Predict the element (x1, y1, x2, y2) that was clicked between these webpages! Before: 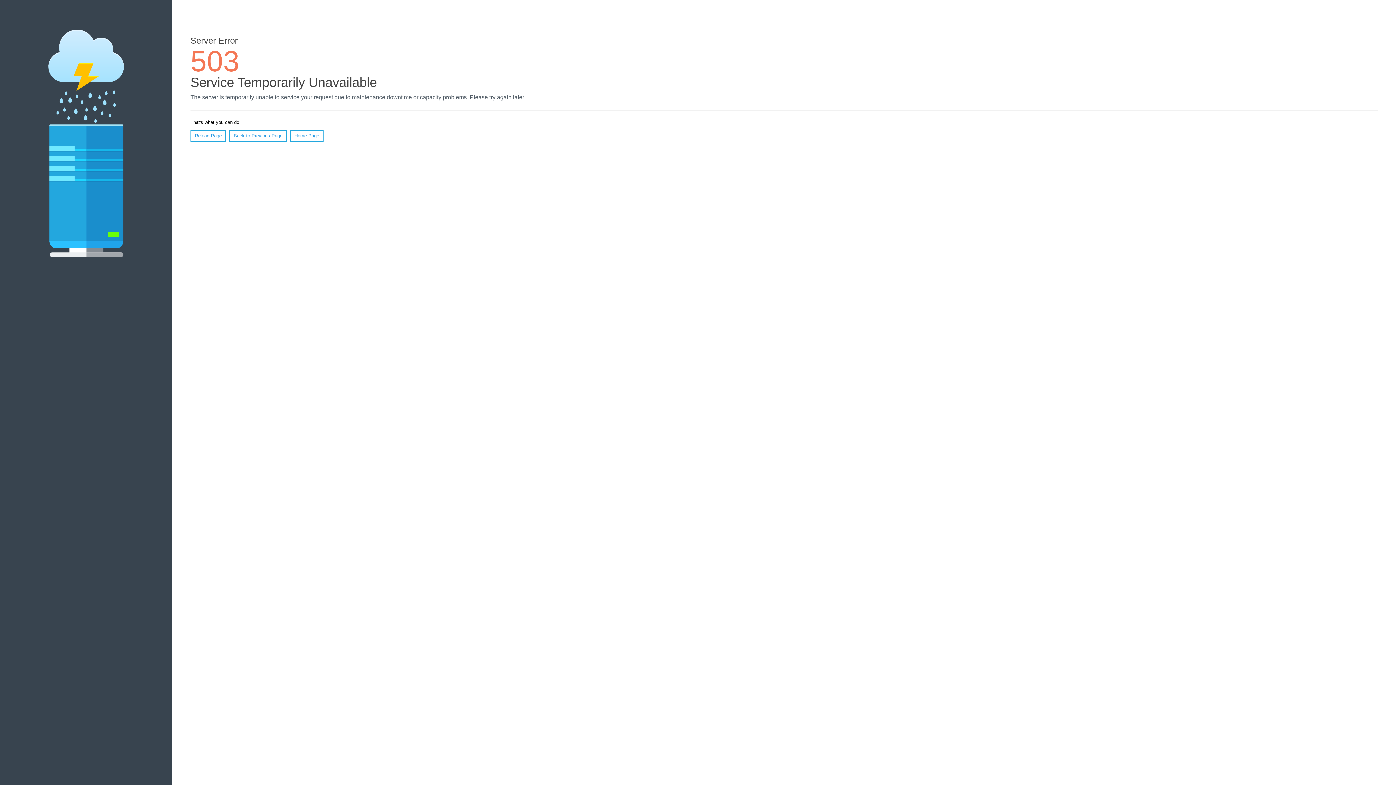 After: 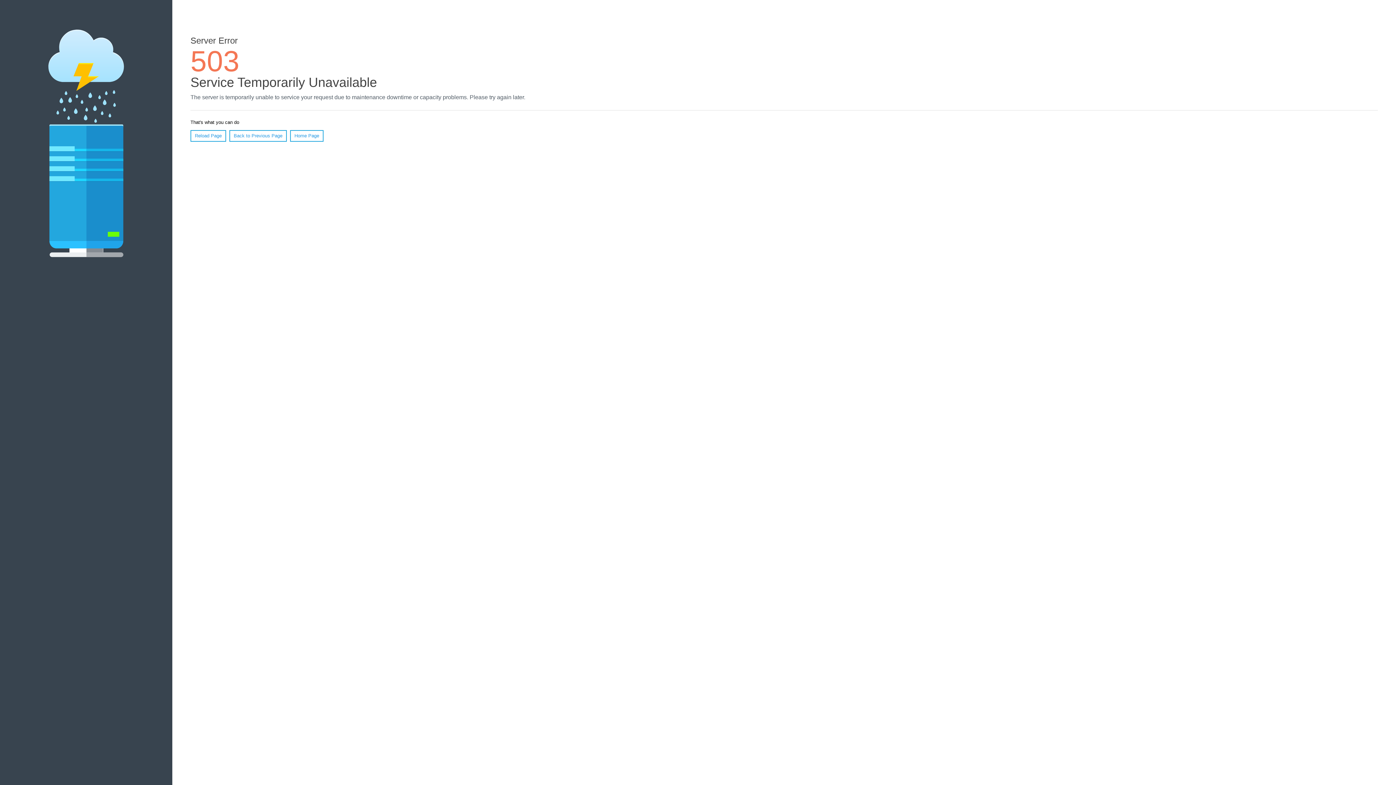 Action: label: Reload Page bbox: (190, 130, 226, 141)